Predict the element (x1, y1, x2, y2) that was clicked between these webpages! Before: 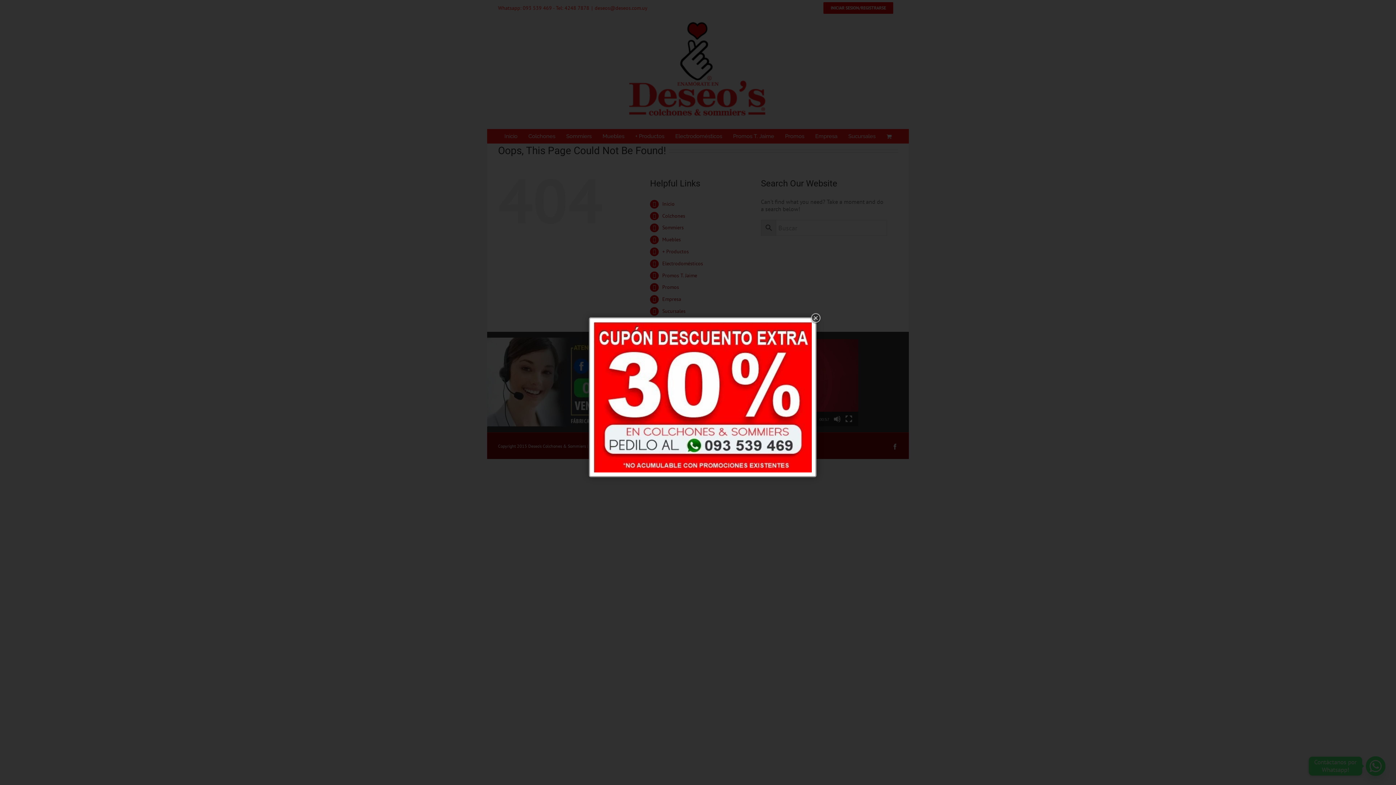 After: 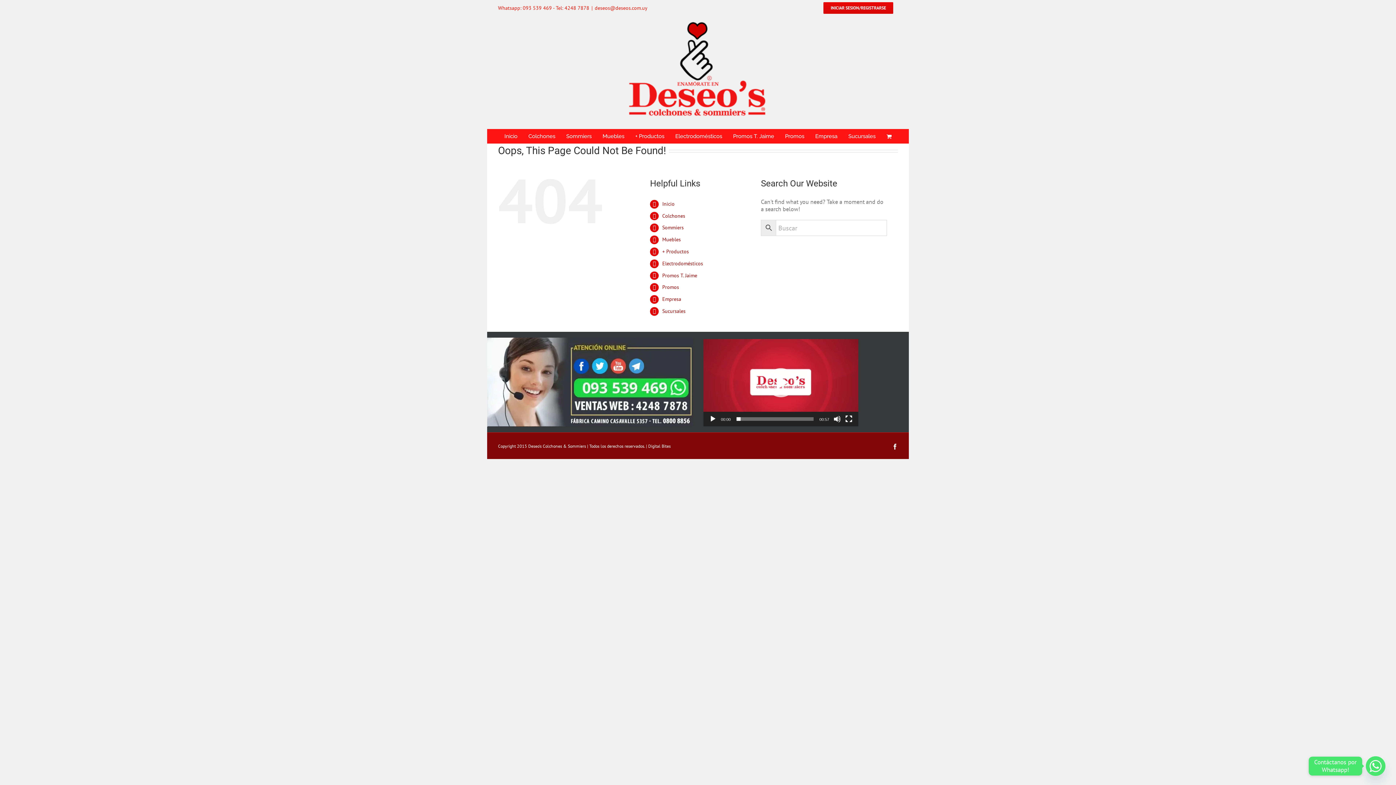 Action: bbox: (809, 311, 822, 324)